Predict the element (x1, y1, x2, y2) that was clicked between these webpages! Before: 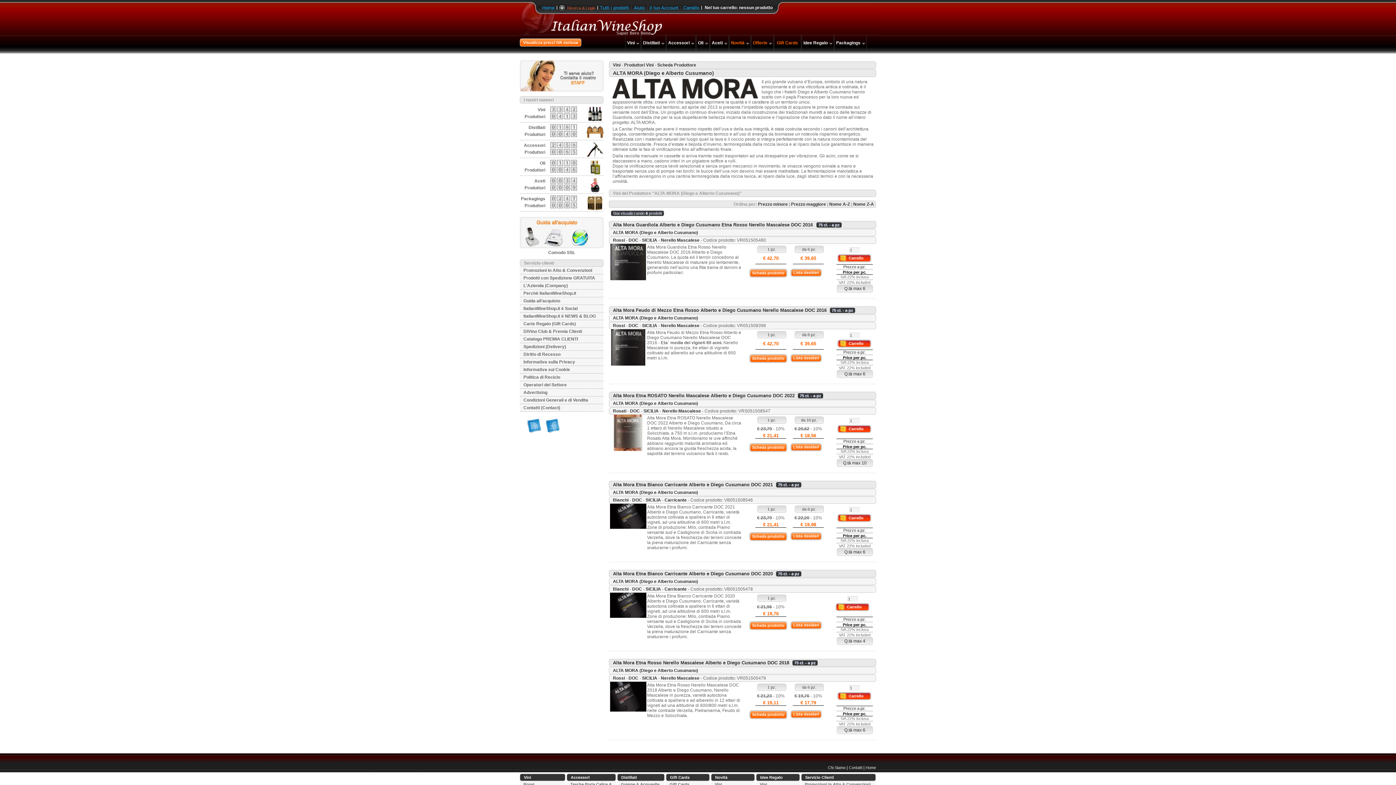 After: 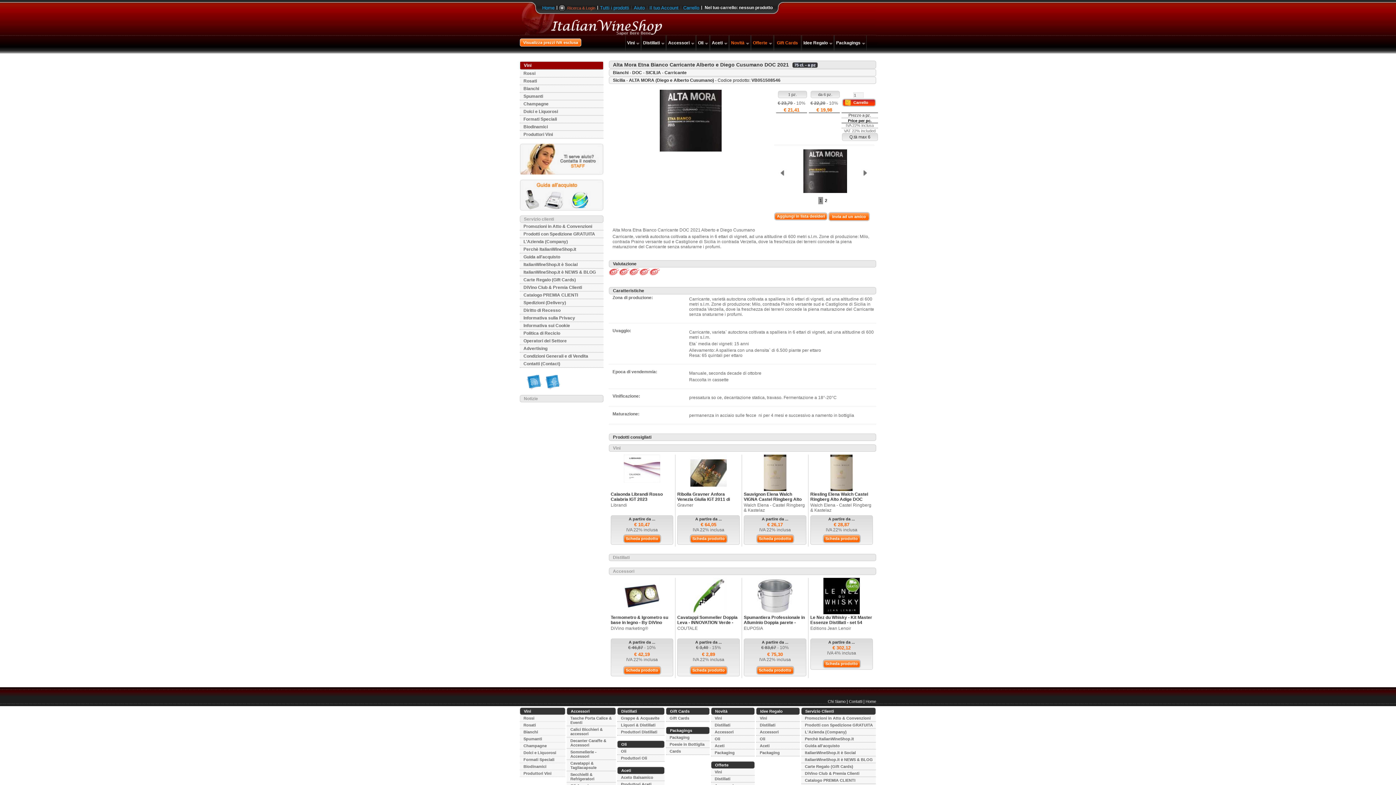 Action: label: Scheda prodotto bbox: (750, 533, 786, 540)